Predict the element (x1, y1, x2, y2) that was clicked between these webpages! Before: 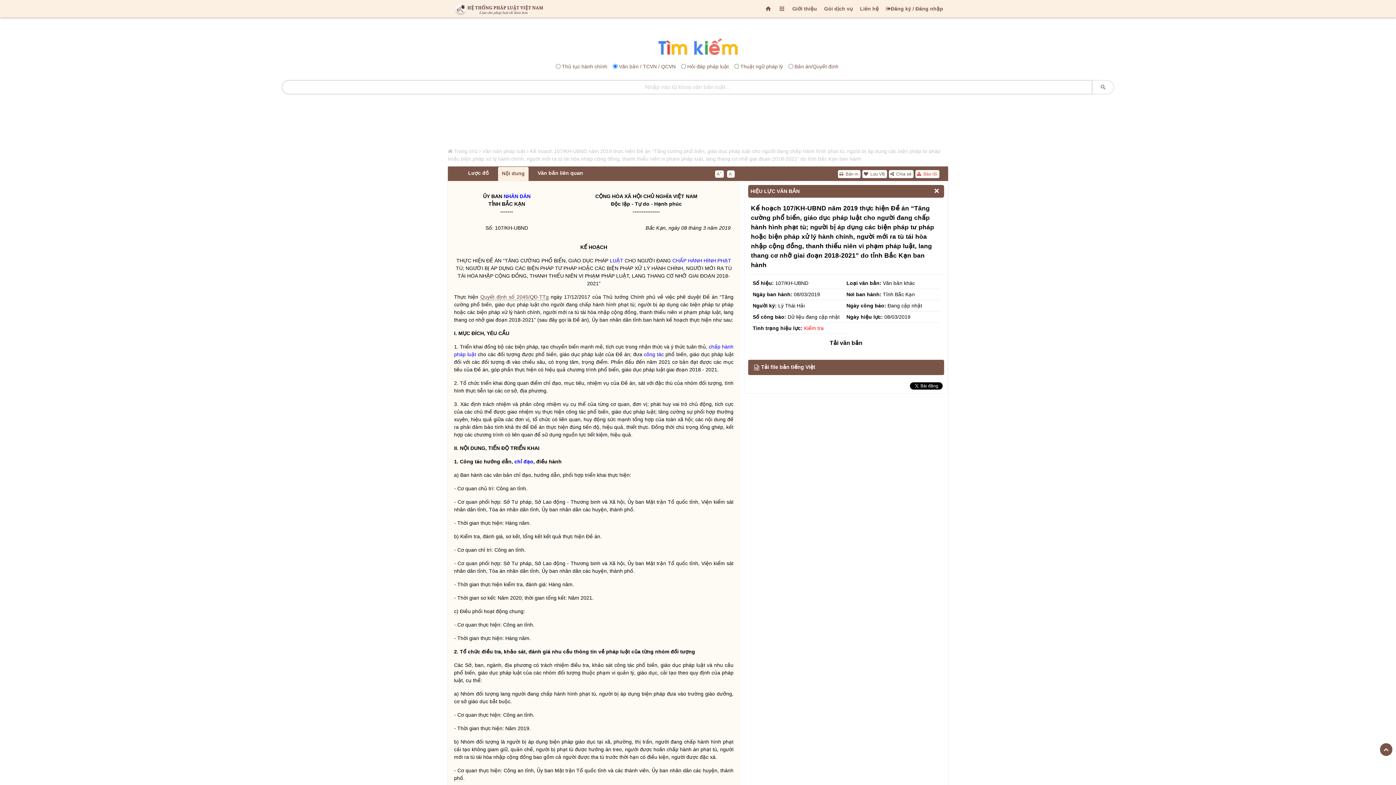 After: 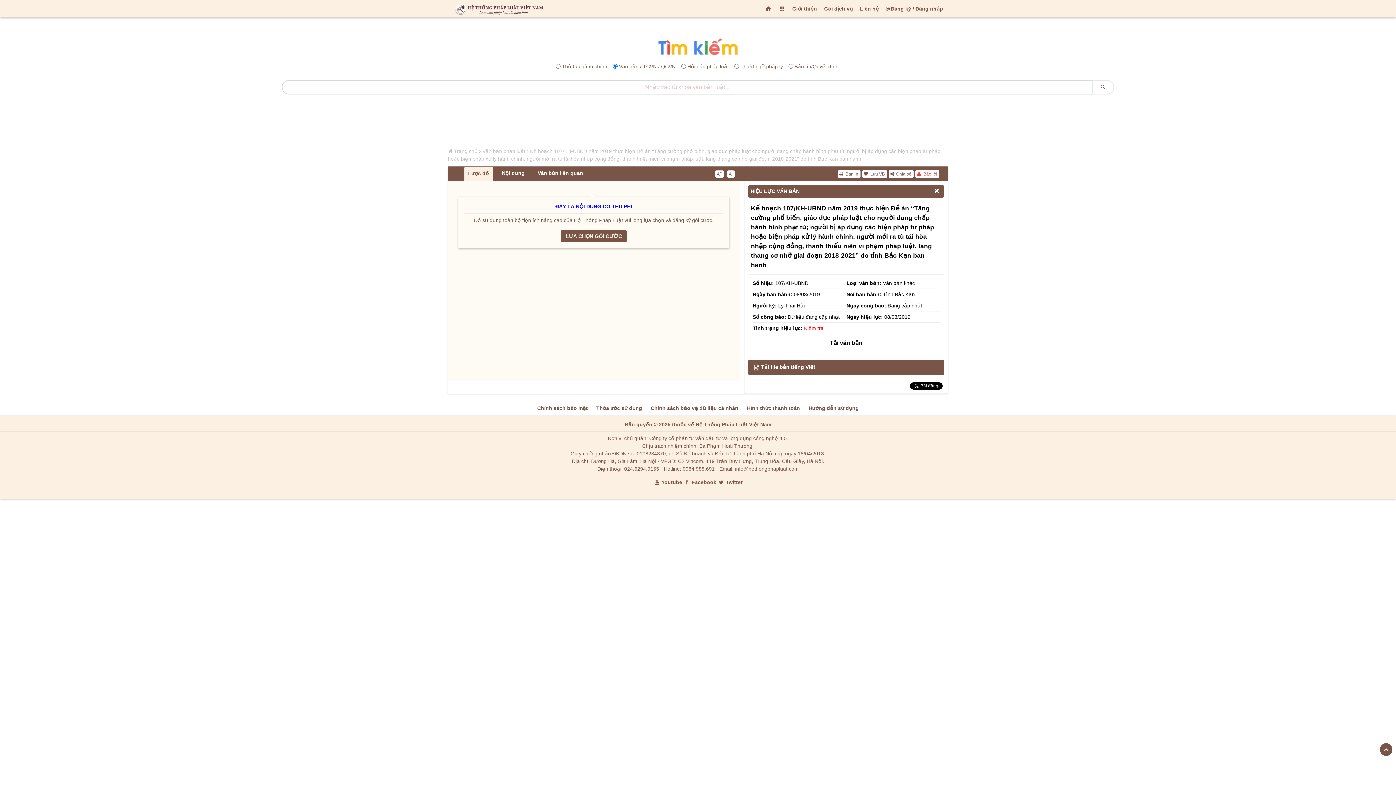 Action: bbox: (464, 166, 492, 180) label: Lược đồ